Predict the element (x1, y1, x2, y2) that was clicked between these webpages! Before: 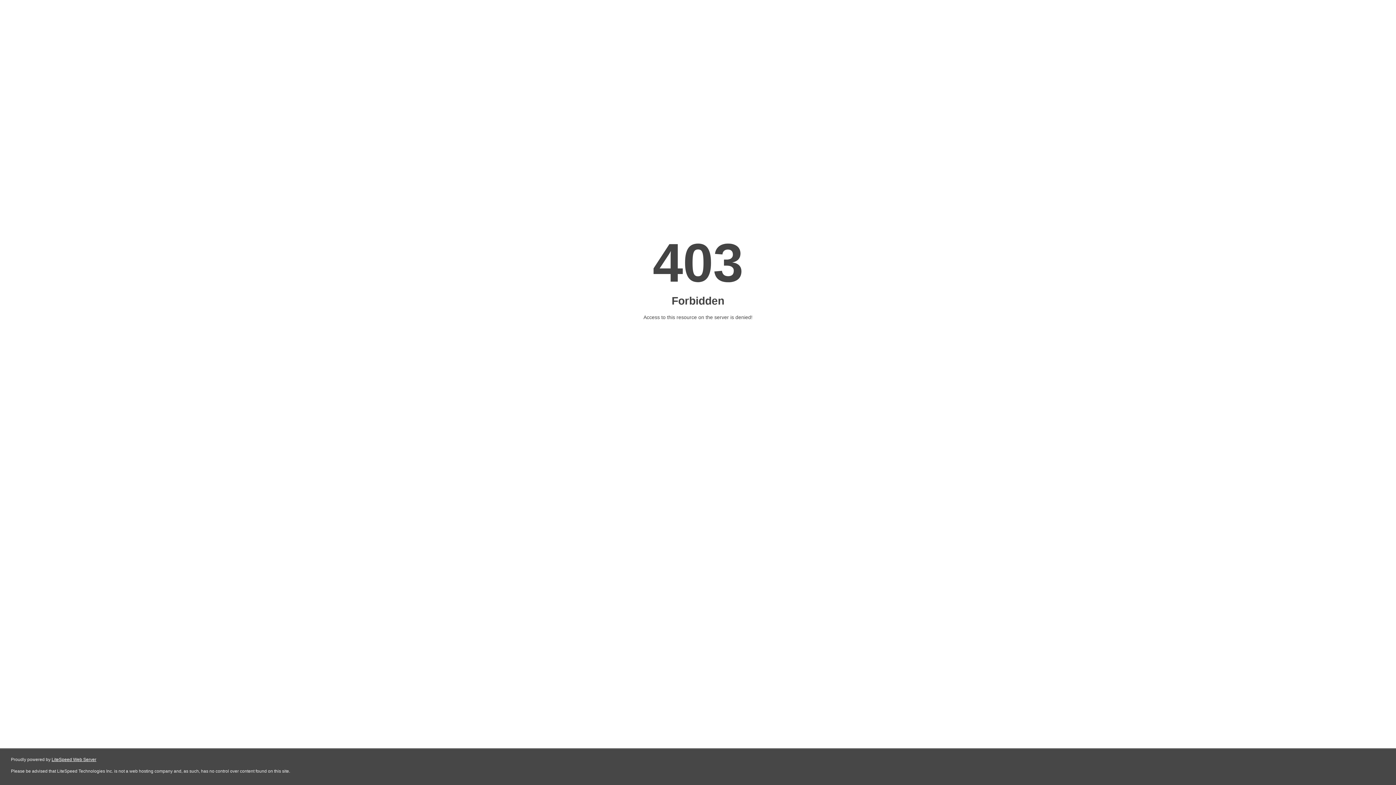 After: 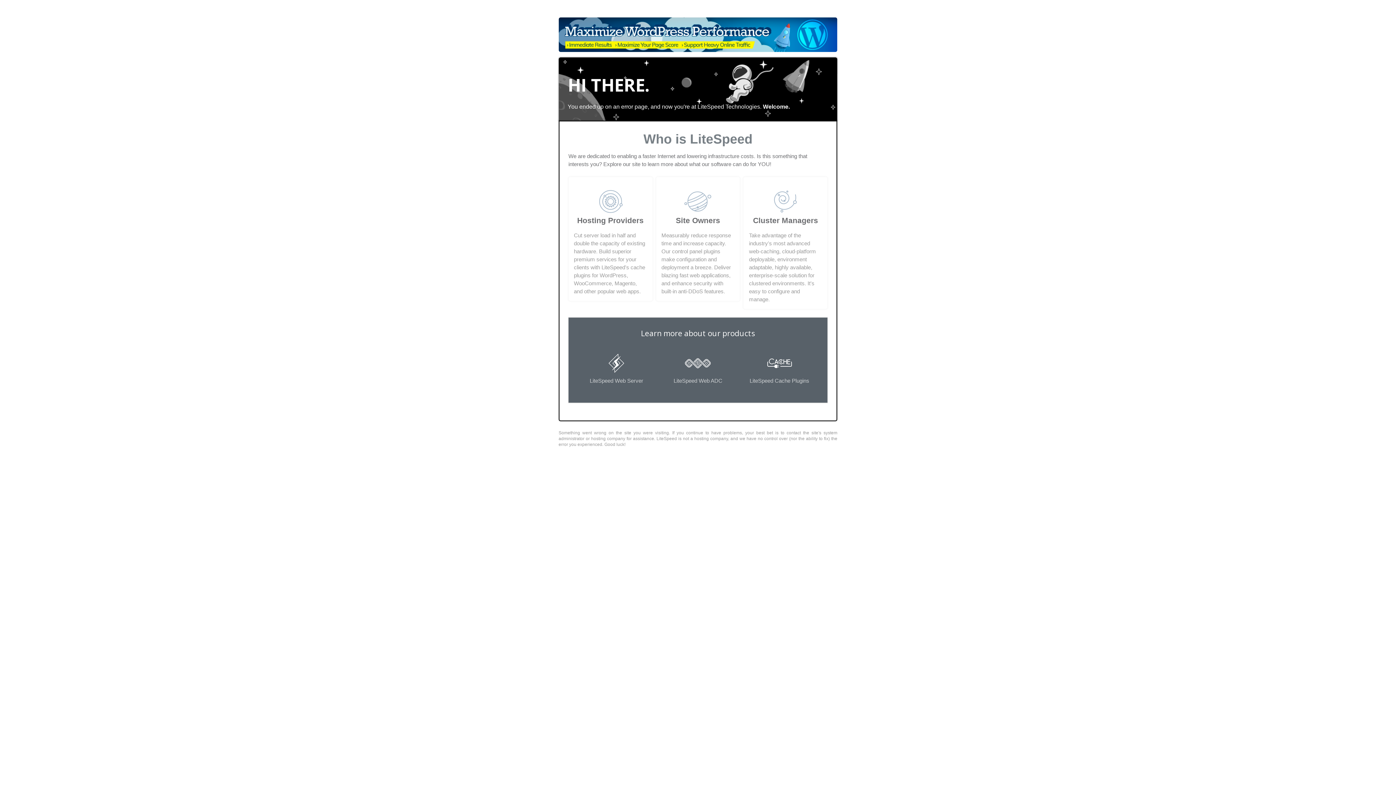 Action: label: LiteSpeed Web Server bbox: (51, 757, 96, 762)